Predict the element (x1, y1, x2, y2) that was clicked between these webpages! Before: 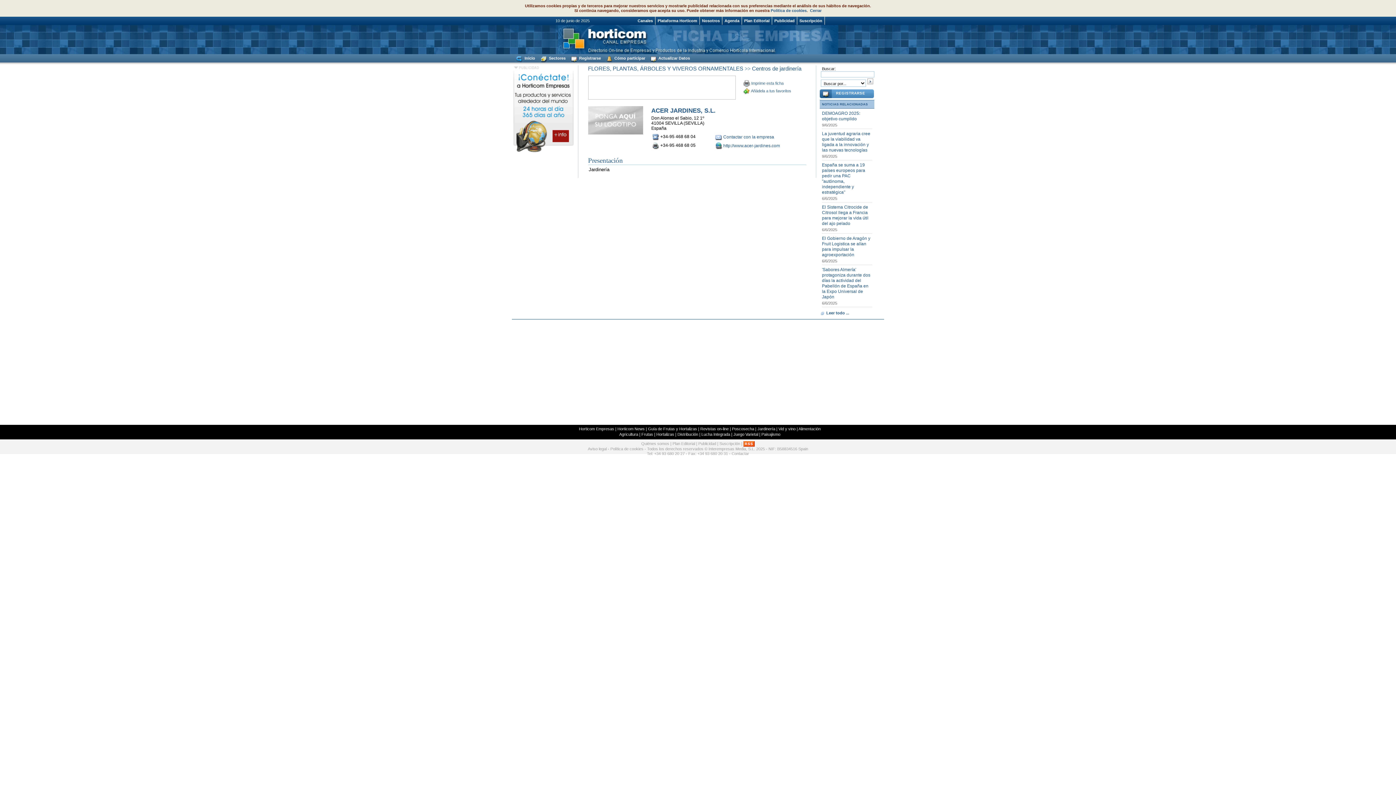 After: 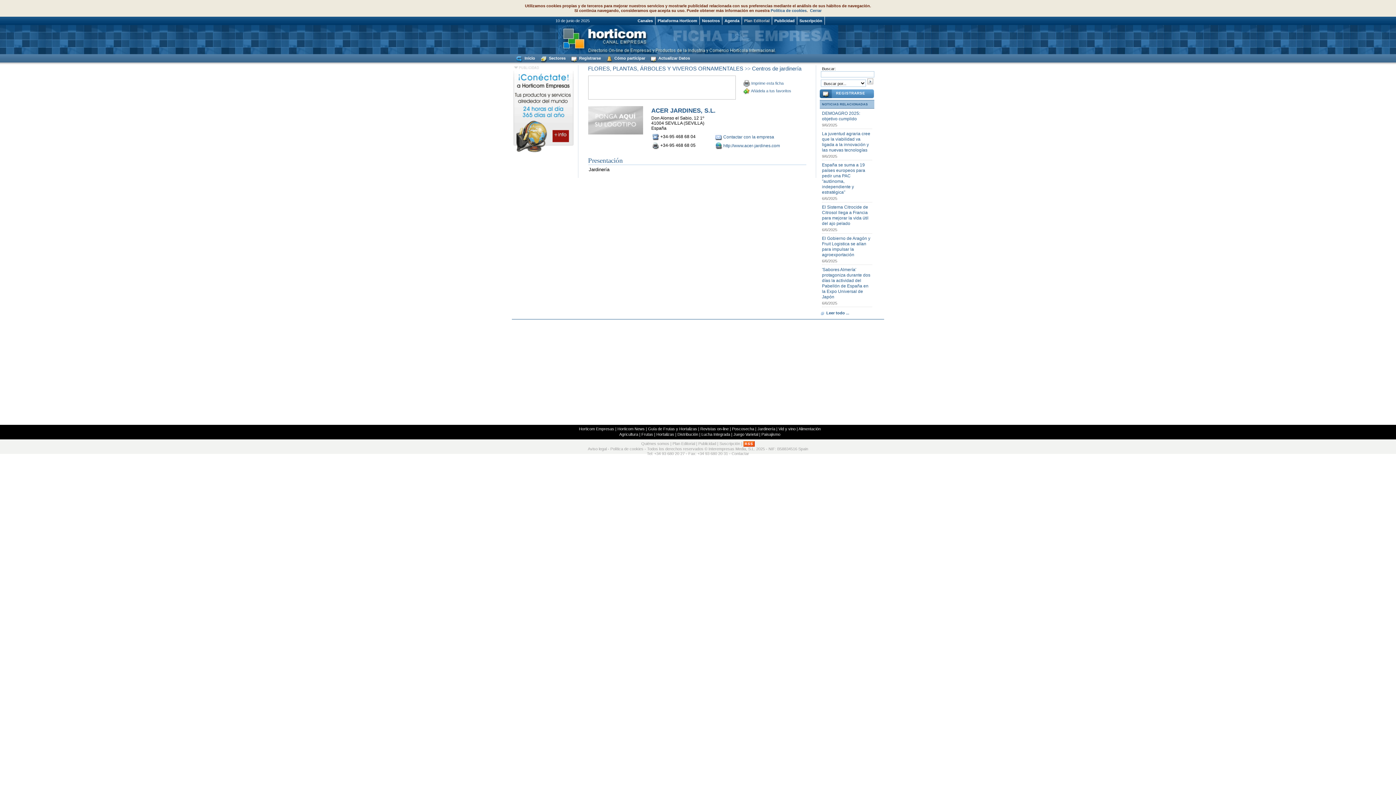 Action: label: Plan Editorial bbox: (742, 16, 772, 24)